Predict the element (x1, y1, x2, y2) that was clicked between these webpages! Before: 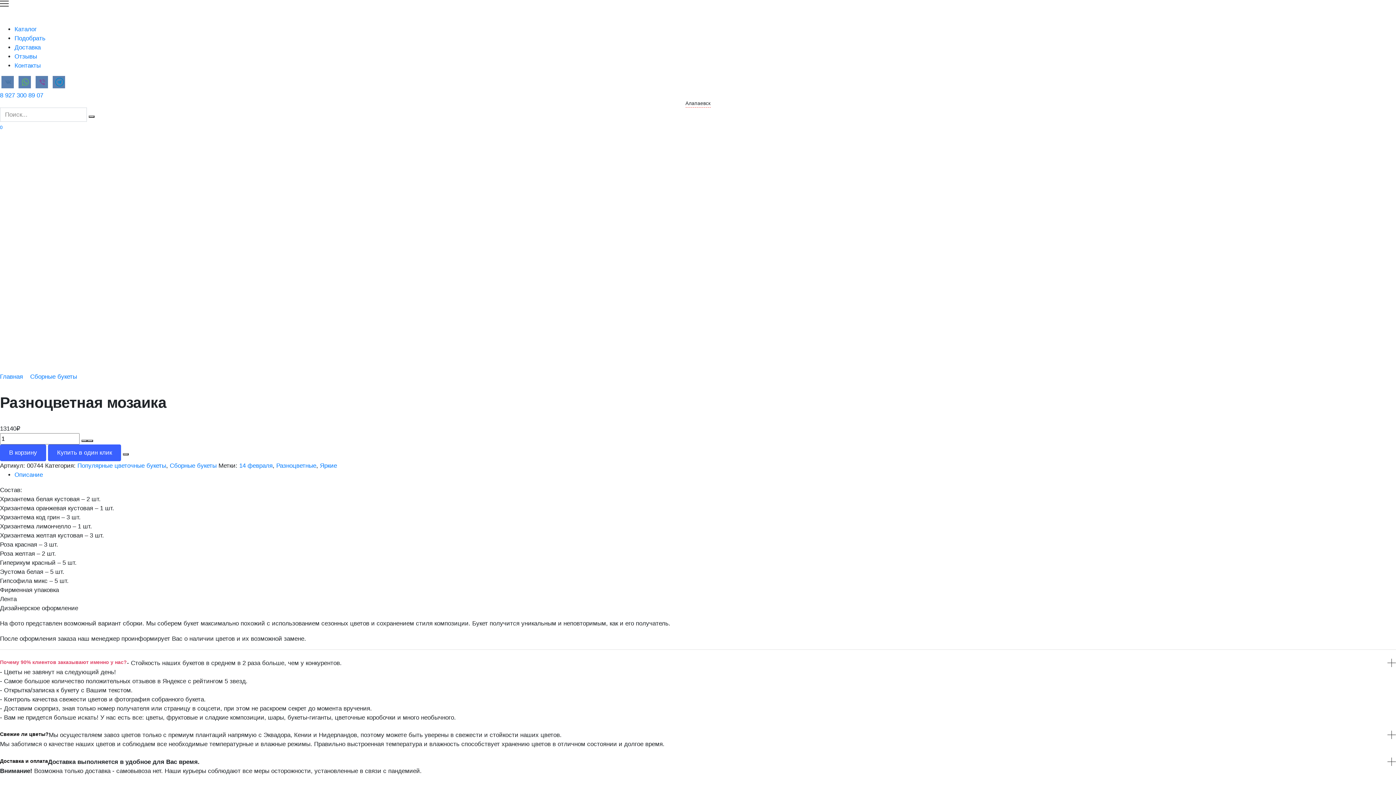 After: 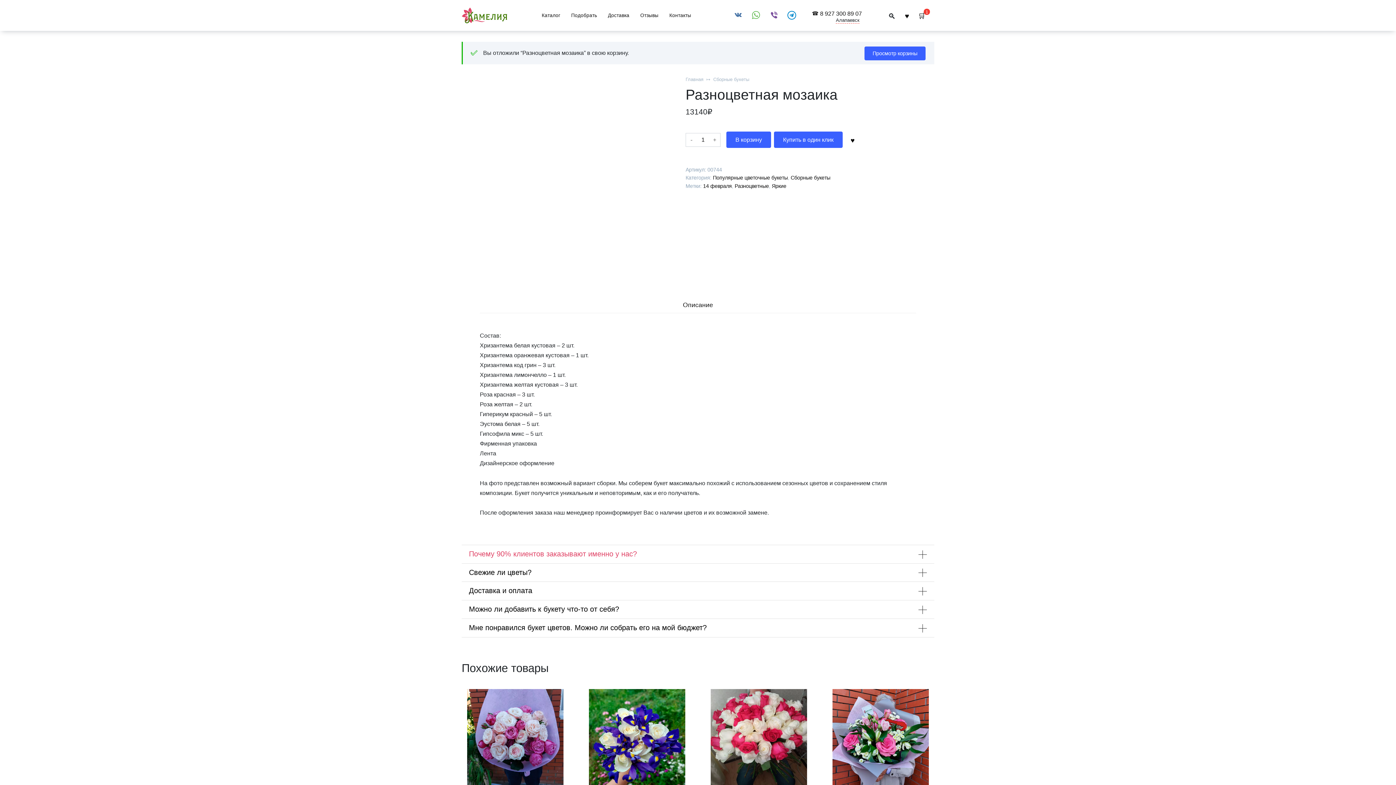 Action: bbox: (0, 444, 46, 461) label: В корзину